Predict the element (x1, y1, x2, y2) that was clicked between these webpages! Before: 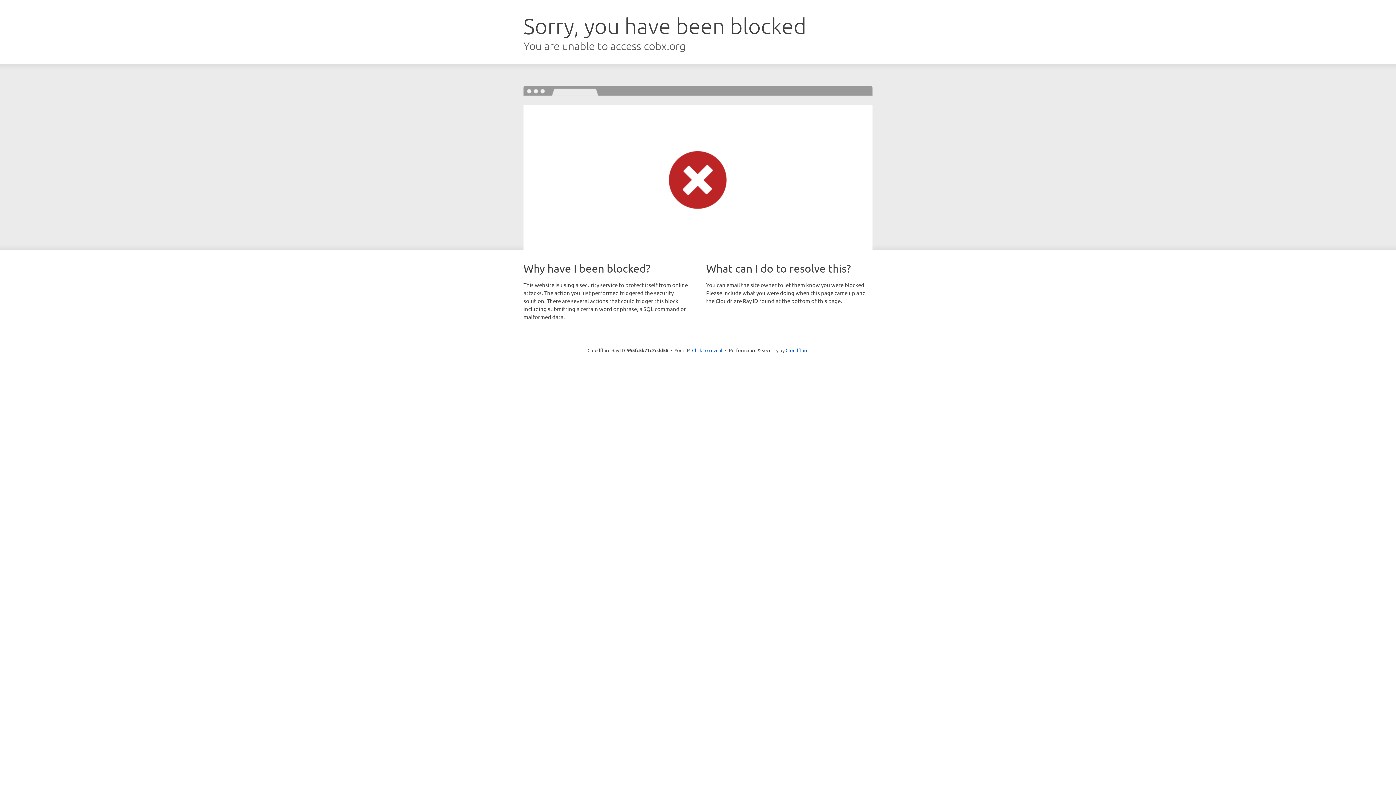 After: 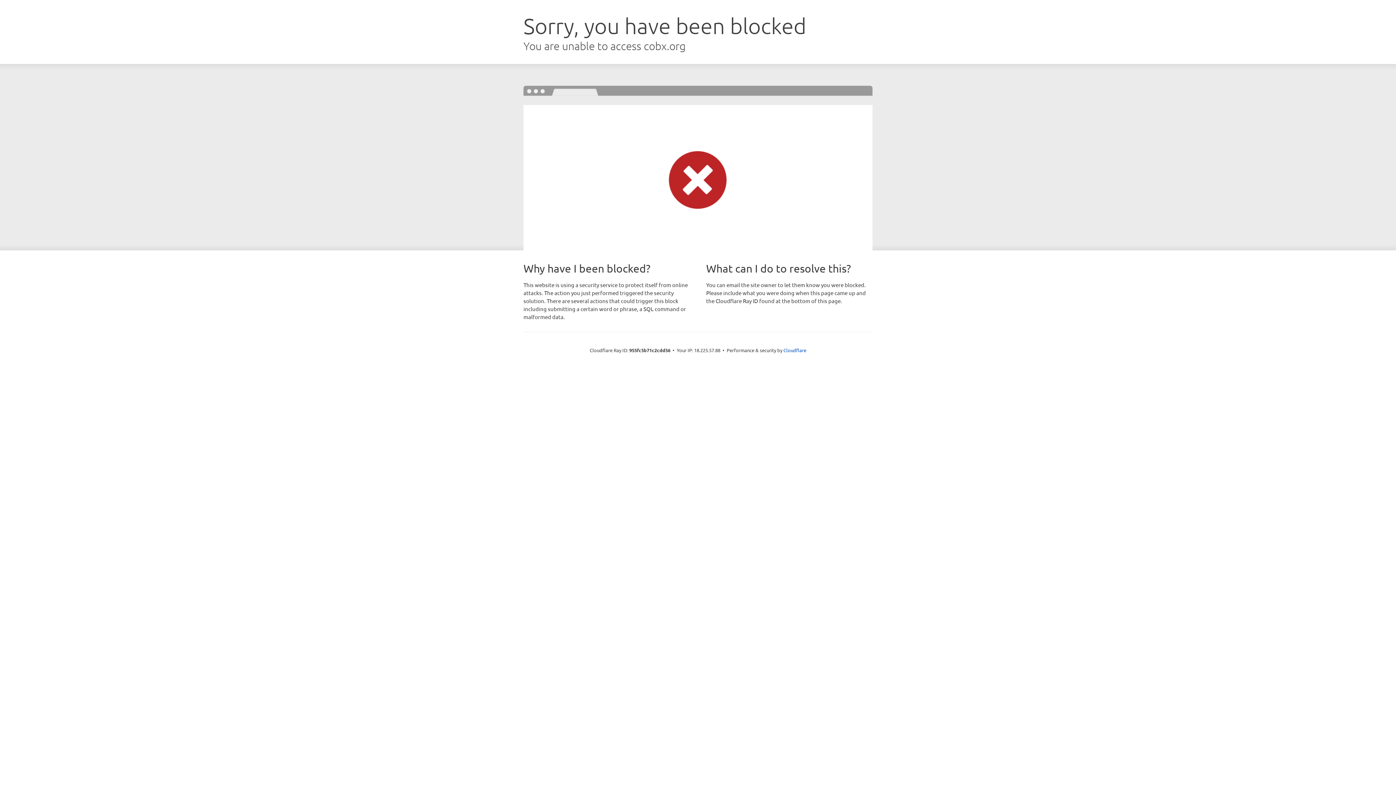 Action: bbox: (692, 346, 722, 353) label: Click to reveal